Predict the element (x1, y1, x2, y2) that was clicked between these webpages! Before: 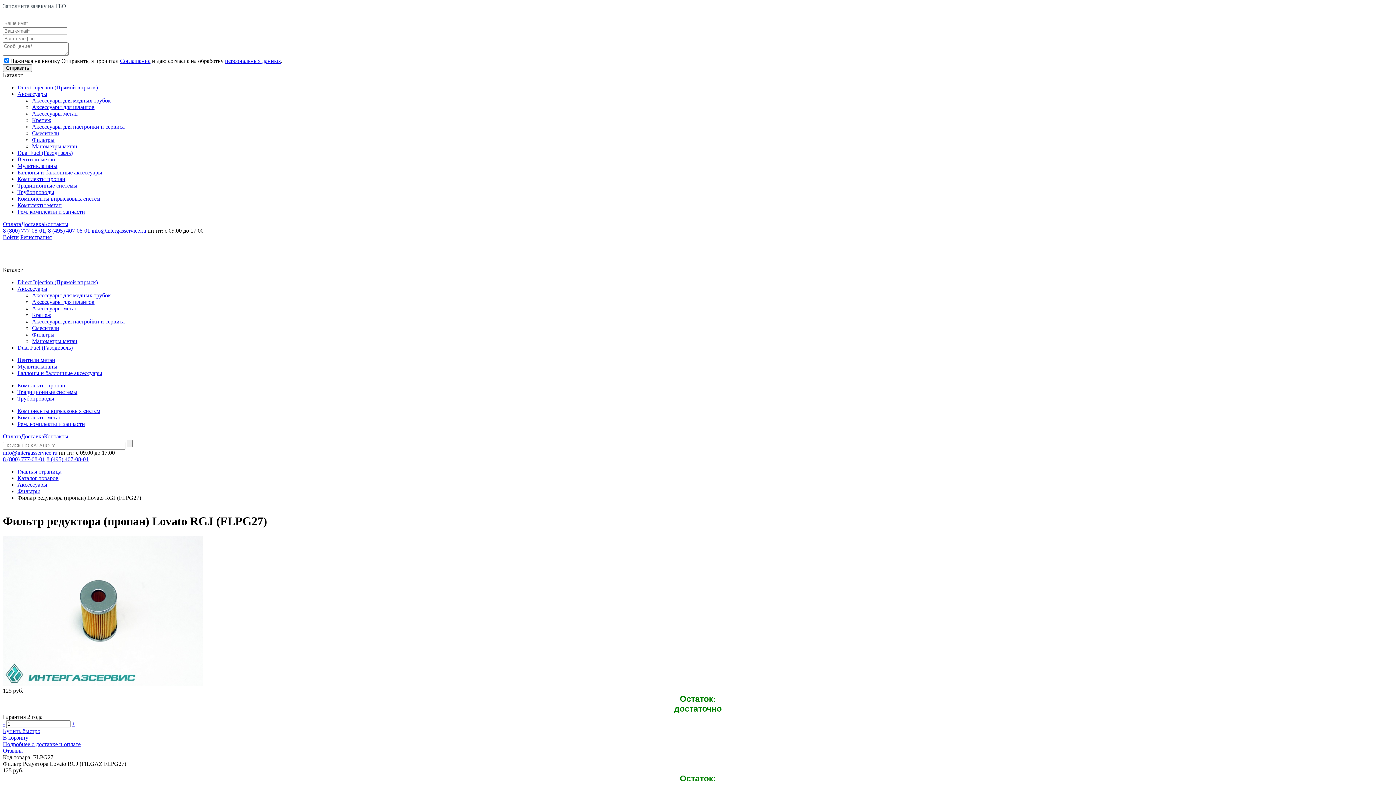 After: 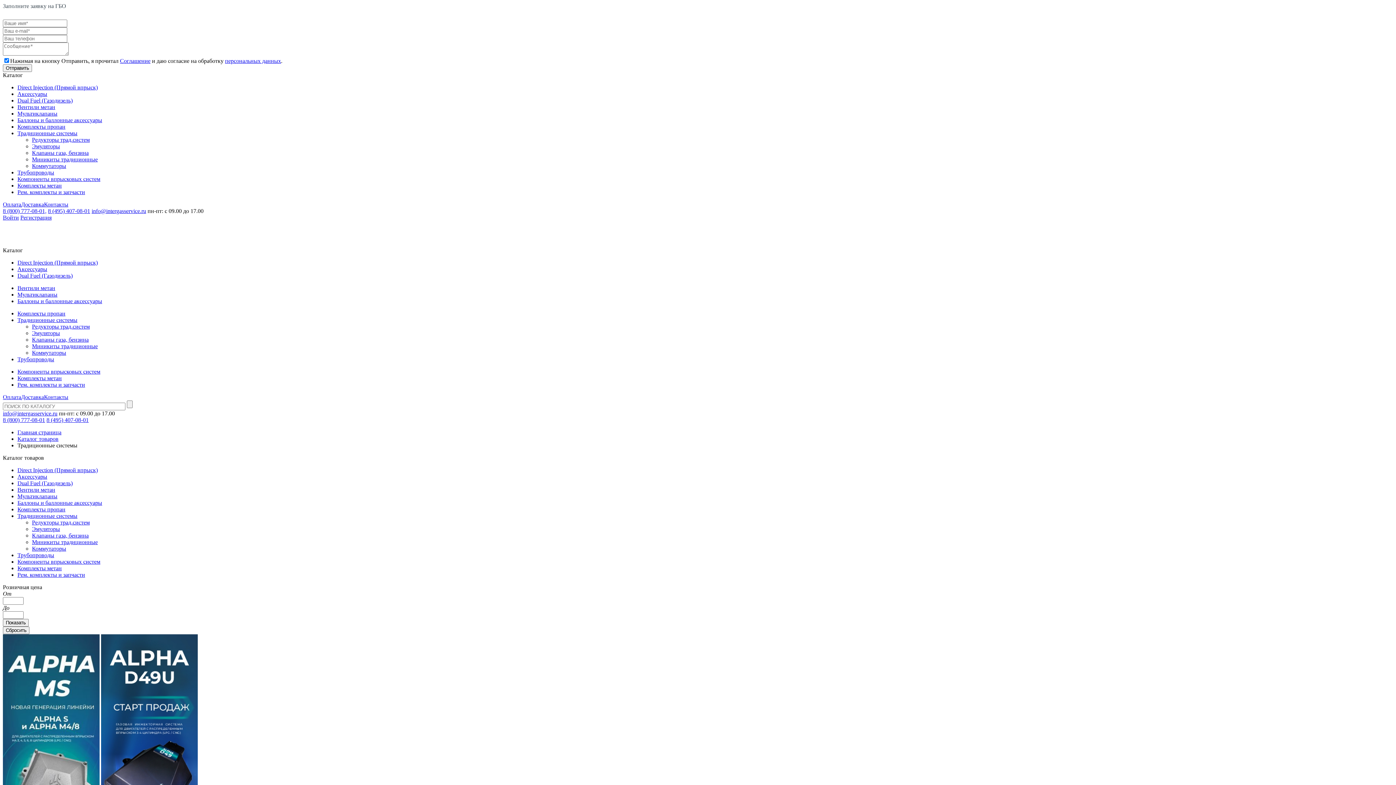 Action: bbox: (17, 182, 77, 188) label: Традиционные системы